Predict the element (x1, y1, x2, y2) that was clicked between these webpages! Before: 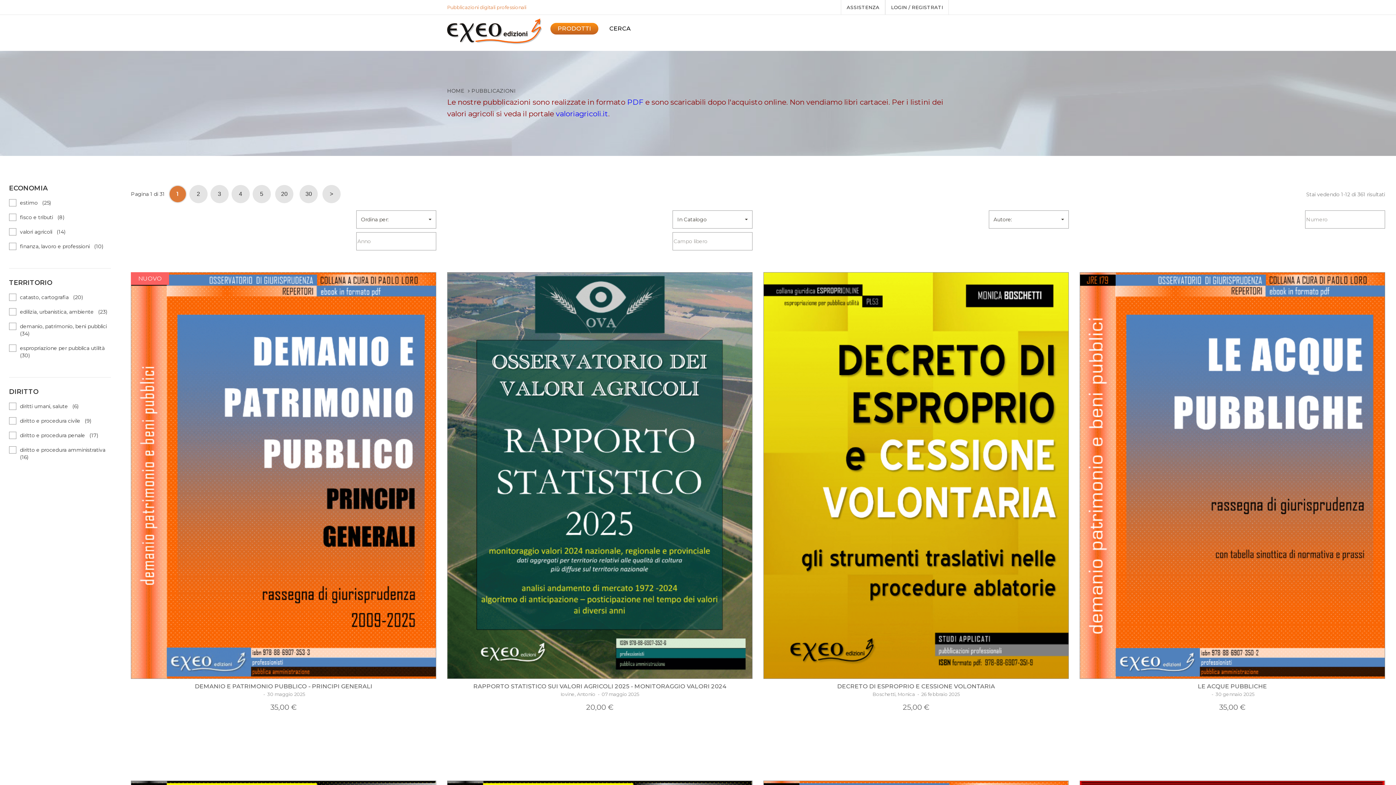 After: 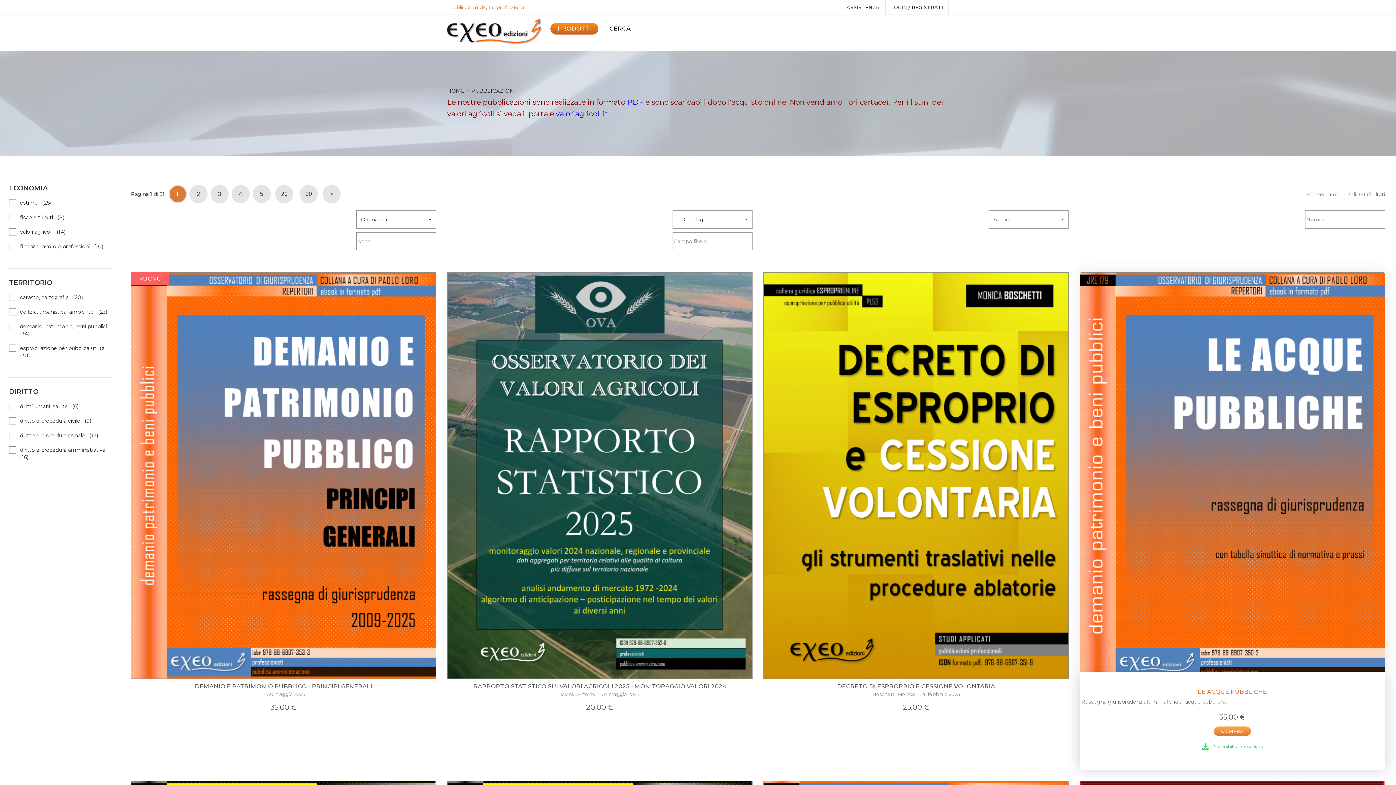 Action: label:  -  30 gennaio 2025 bbox: (1210, 691, 1254, 697)